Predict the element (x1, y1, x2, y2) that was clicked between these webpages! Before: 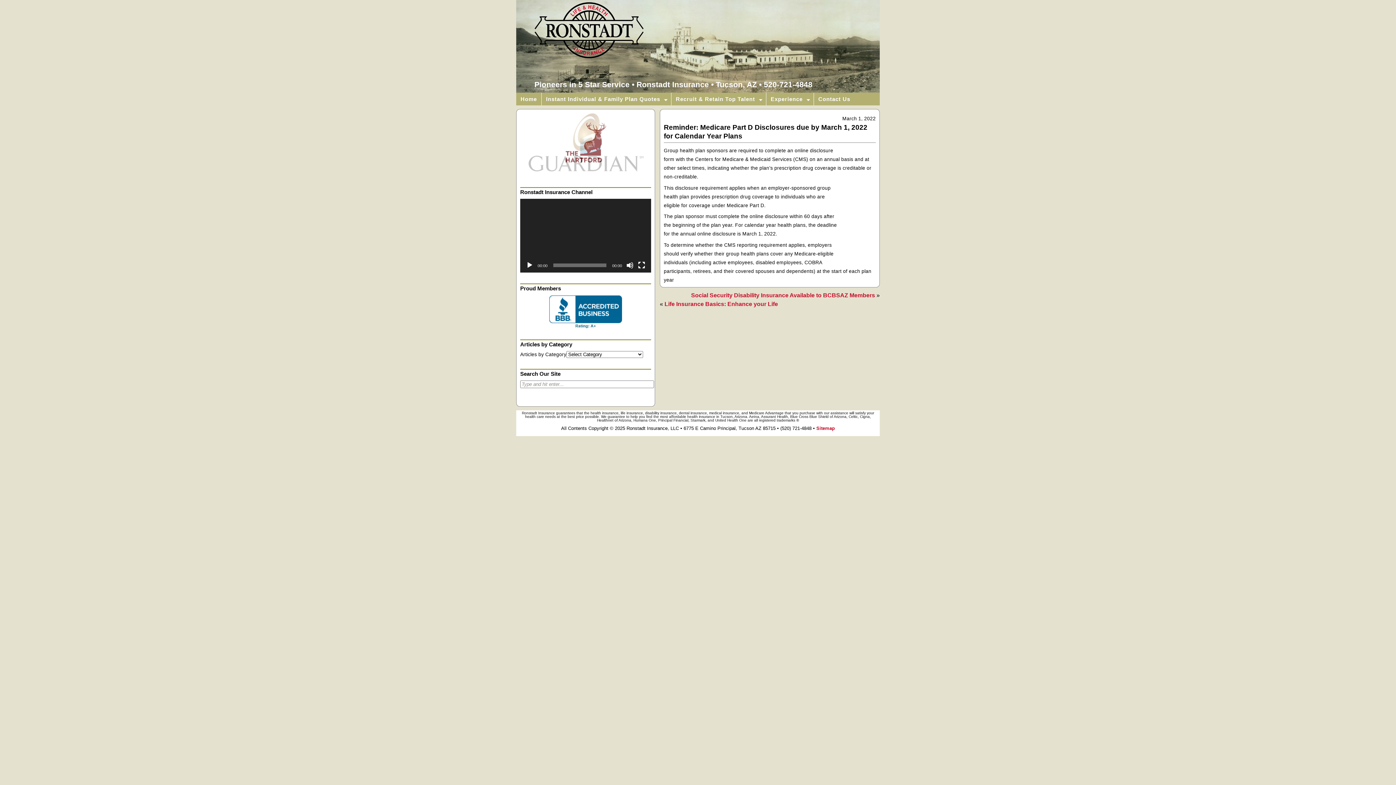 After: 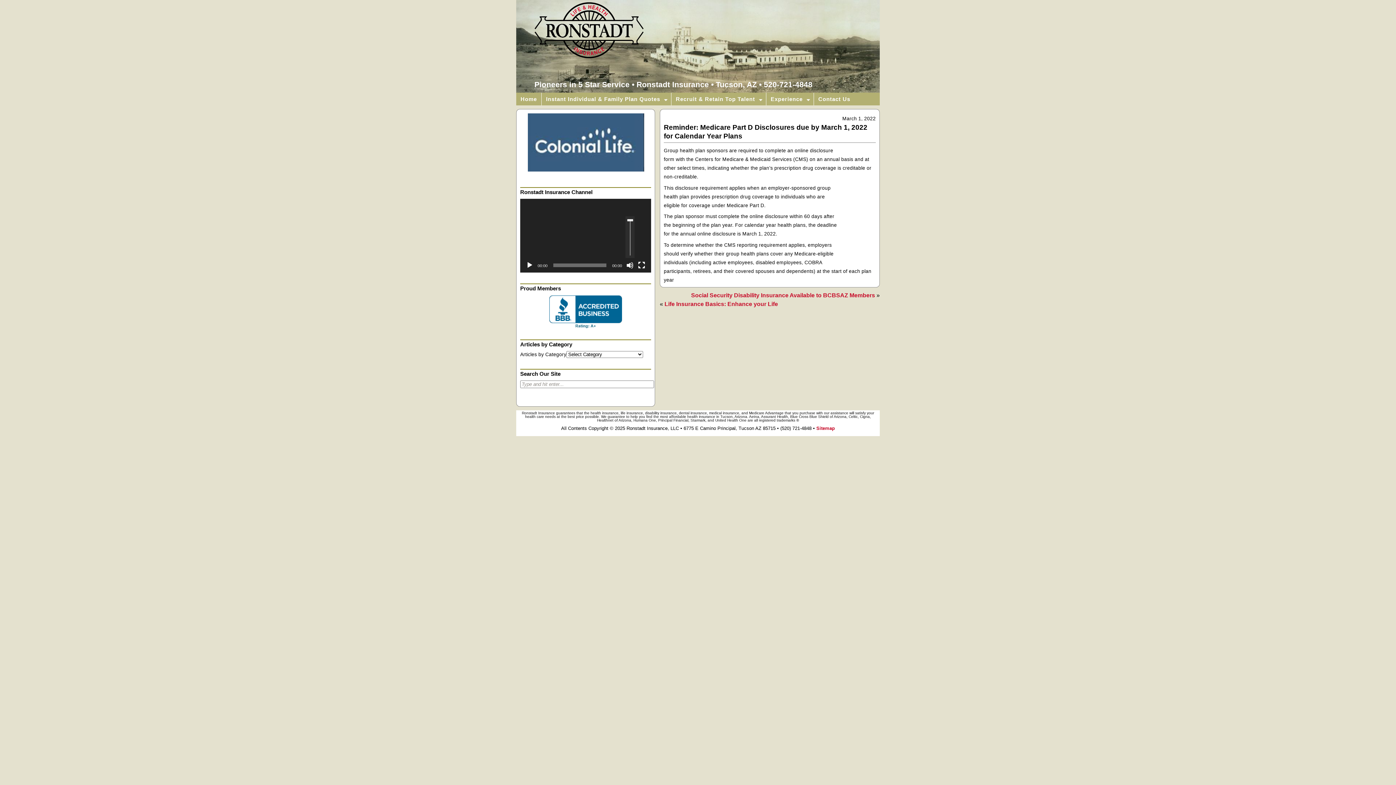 Action: bbox: (626, 261, 633, 268) label: Mute